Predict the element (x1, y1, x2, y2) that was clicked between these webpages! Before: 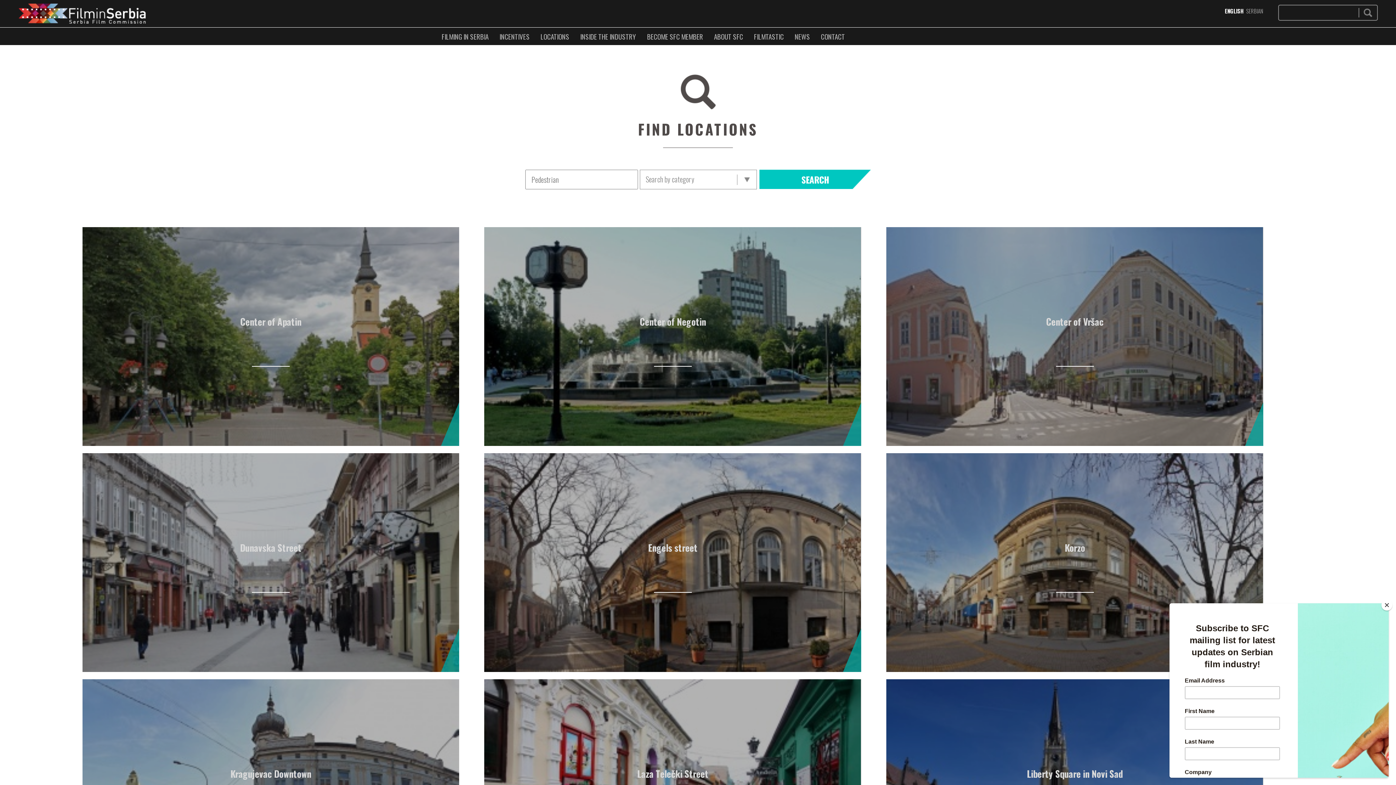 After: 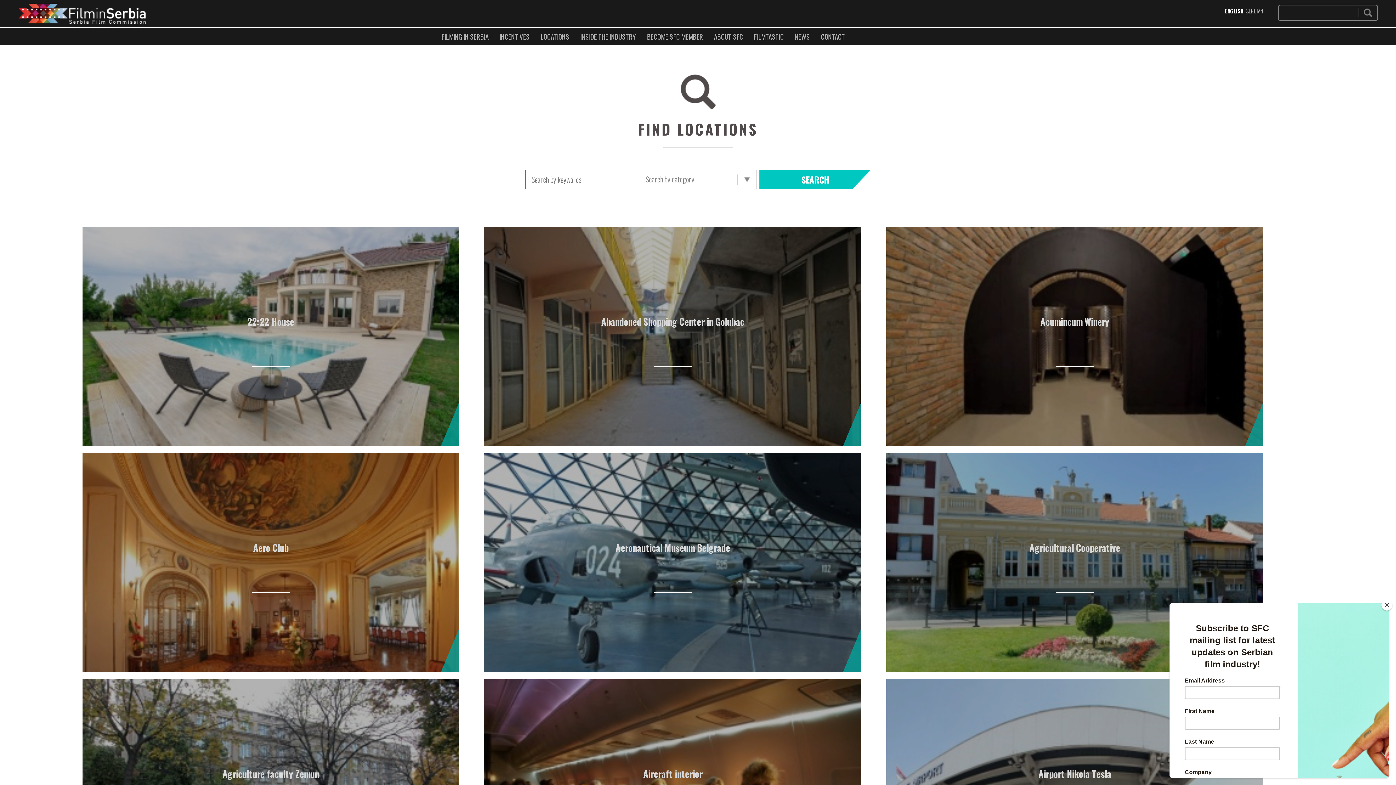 Action: bbox: (1244, 9, 1264, 14) label: SERBIAN